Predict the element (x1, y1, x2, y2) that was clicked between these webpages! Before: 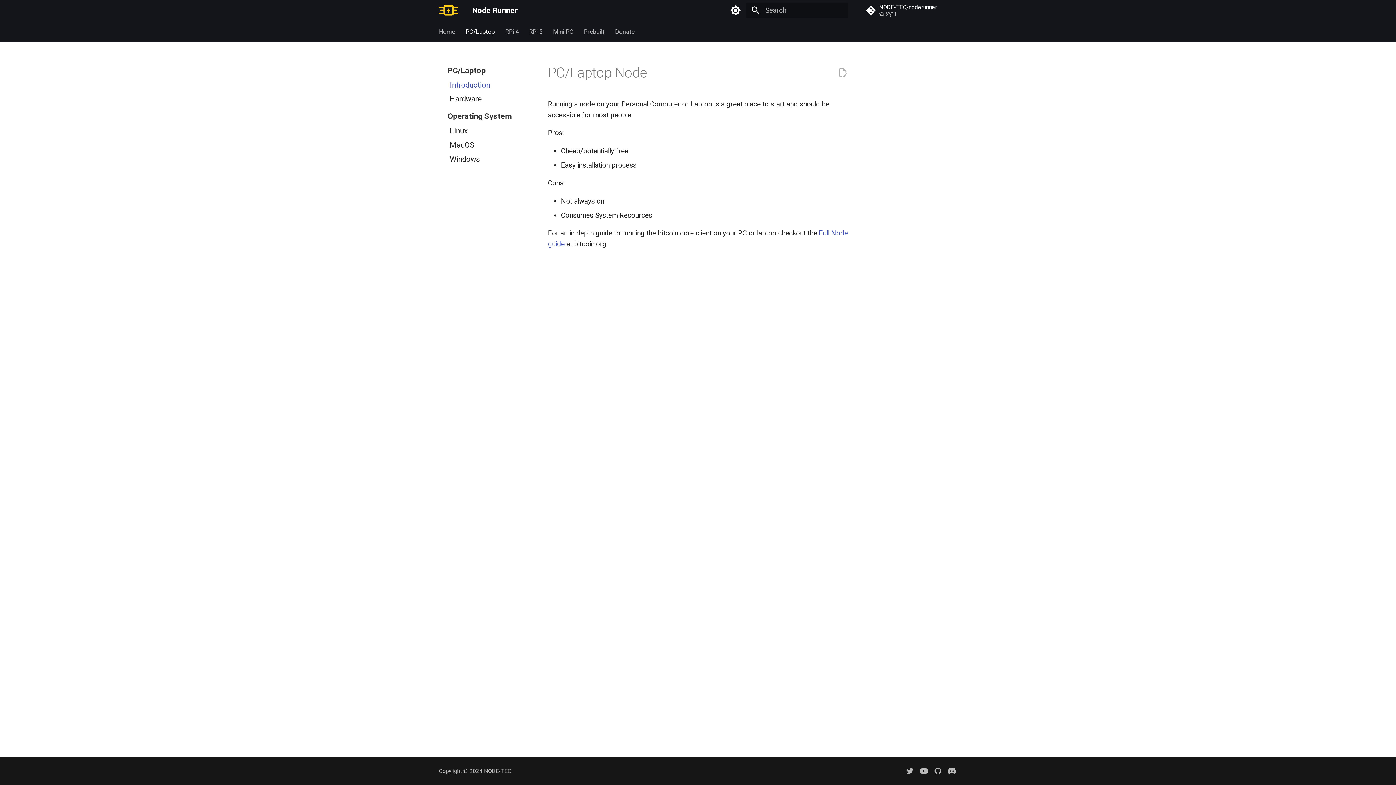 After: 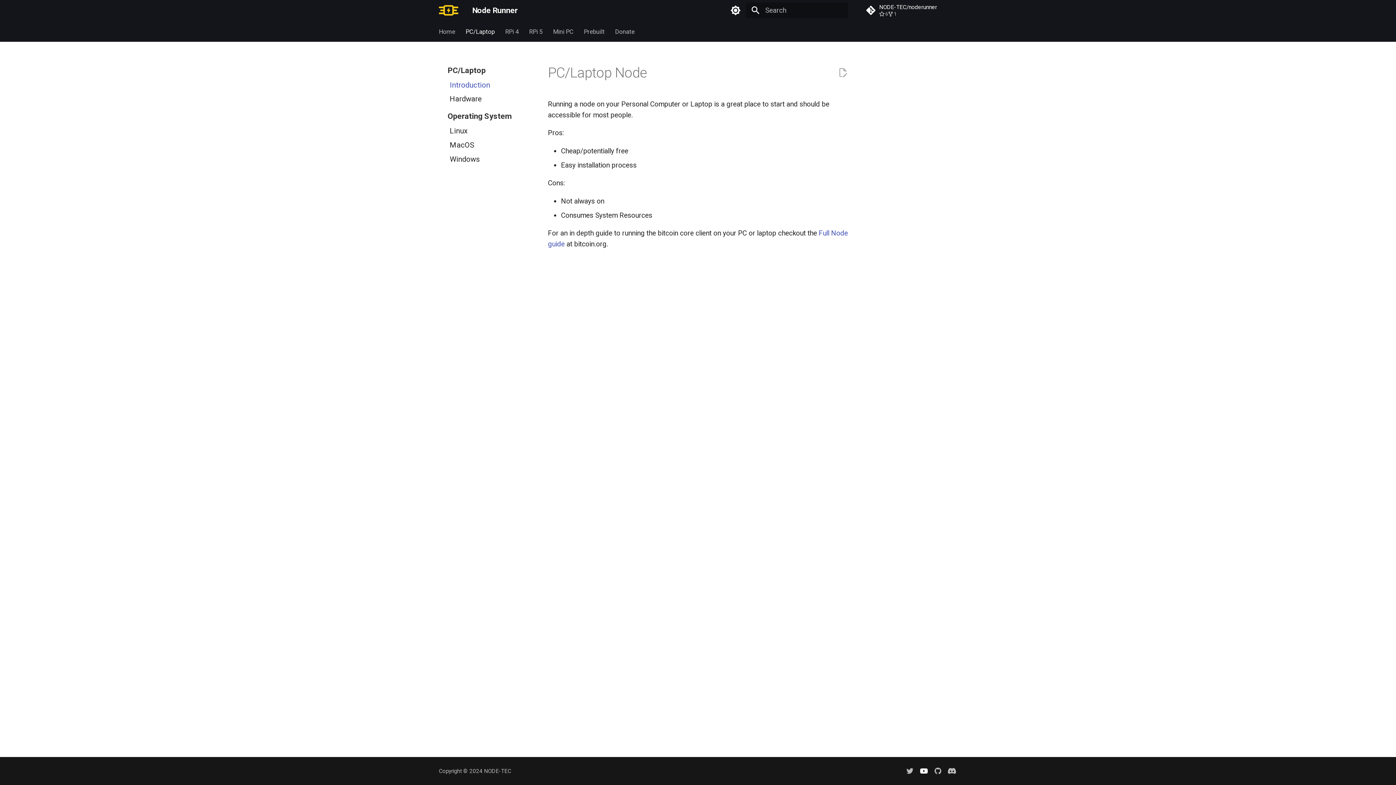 Action: bbox: (917, 764, 931, 778)